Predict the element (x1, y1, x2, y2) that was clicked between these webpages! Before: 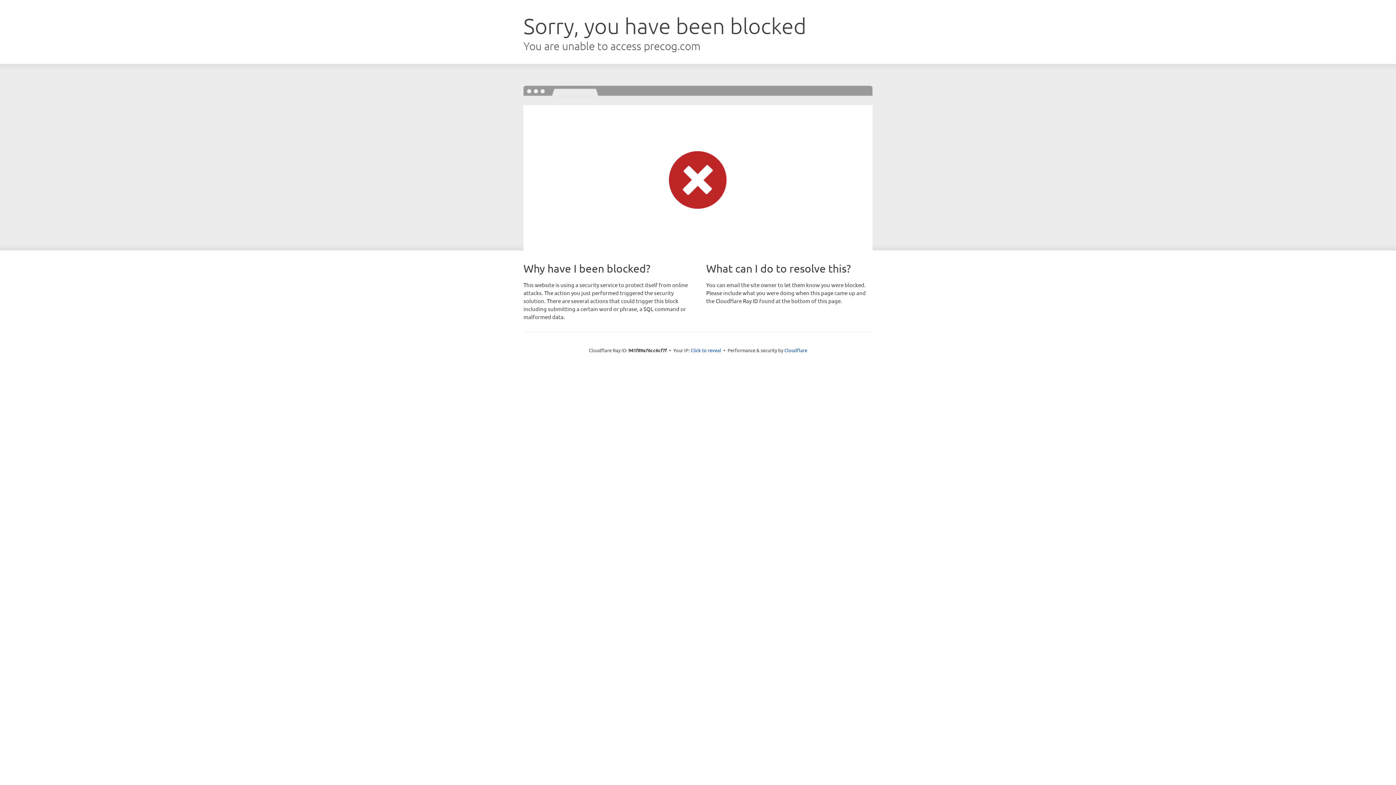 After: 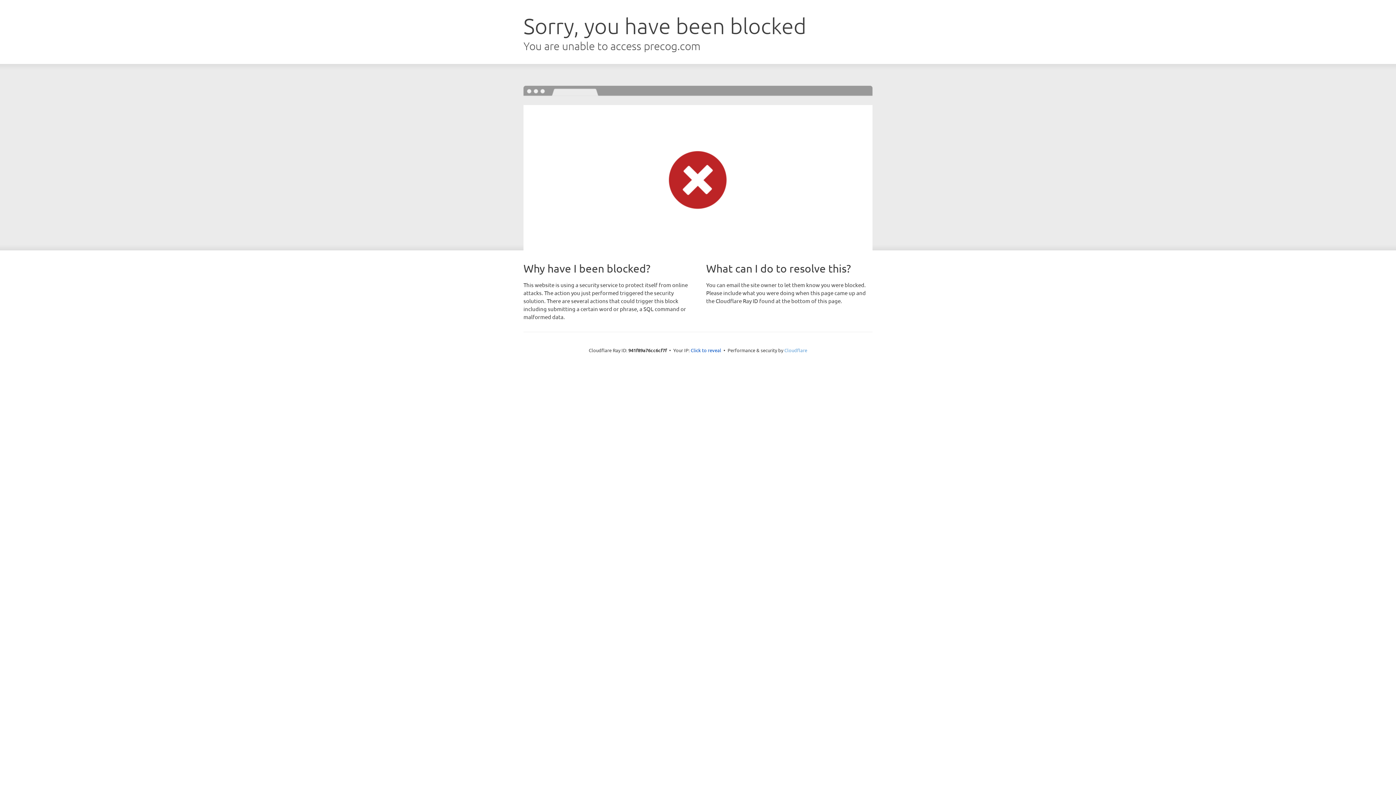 Action: label: Cloudflare bbox: (784, 347, 807, 353)